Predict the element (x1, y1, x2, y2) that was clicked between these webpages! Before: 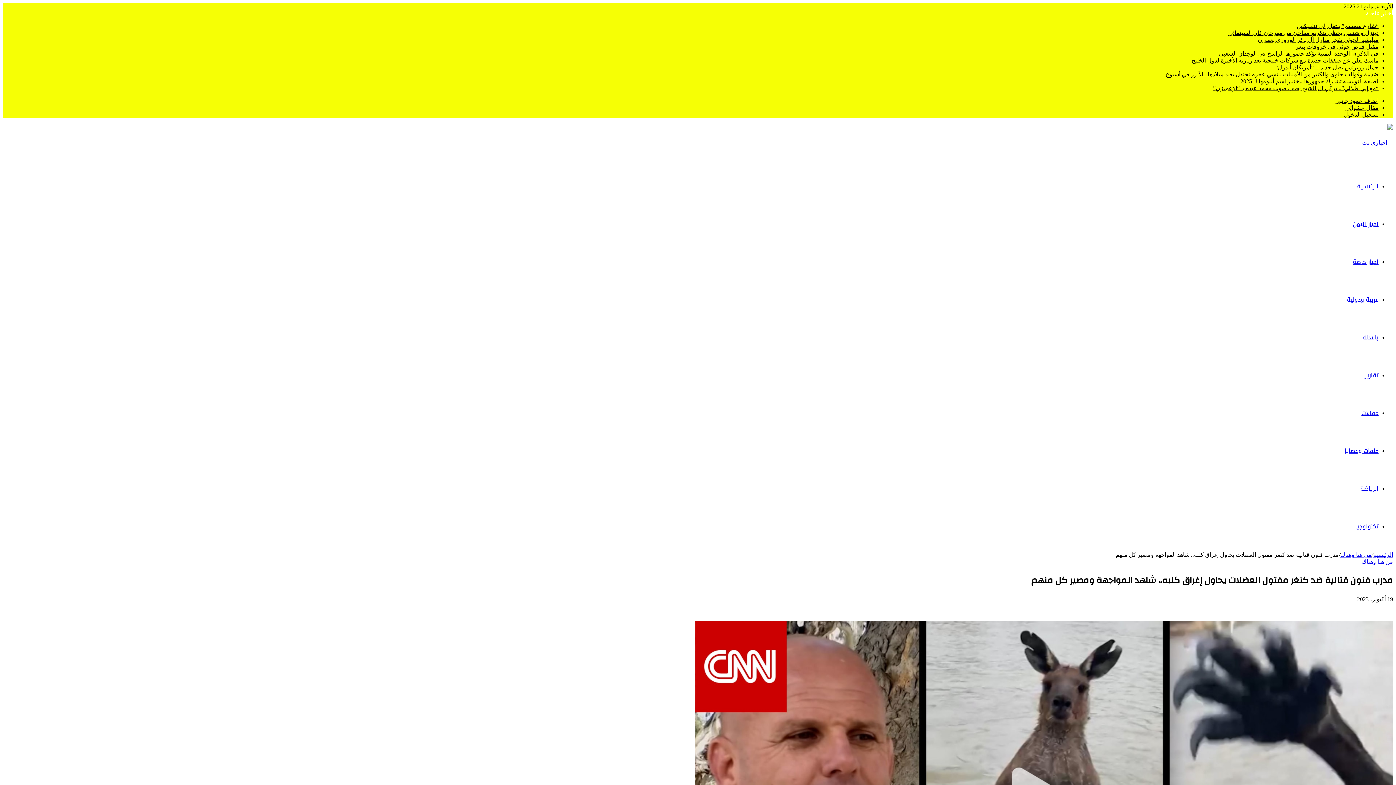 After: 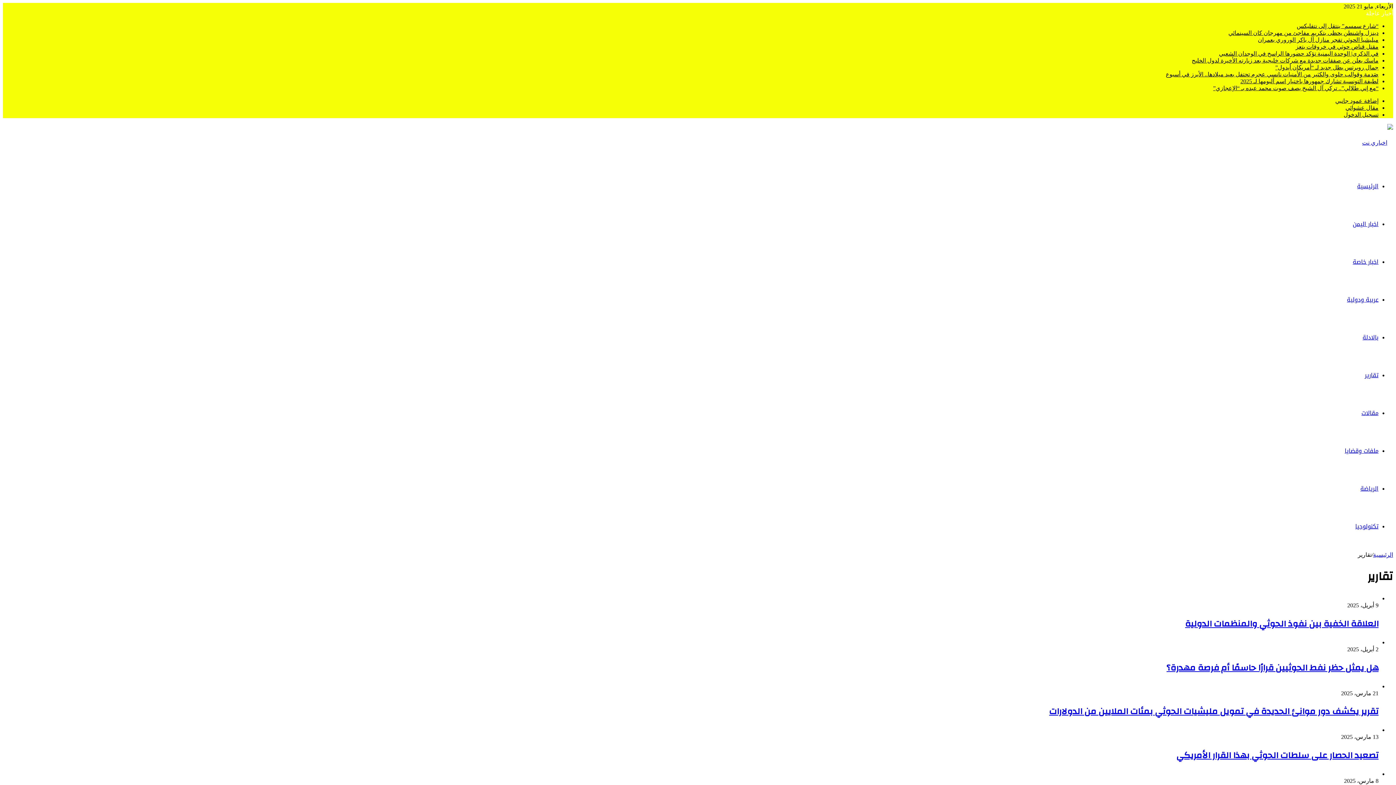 Action: bbox: (1365, 369, 1378, 381) label: تقارير